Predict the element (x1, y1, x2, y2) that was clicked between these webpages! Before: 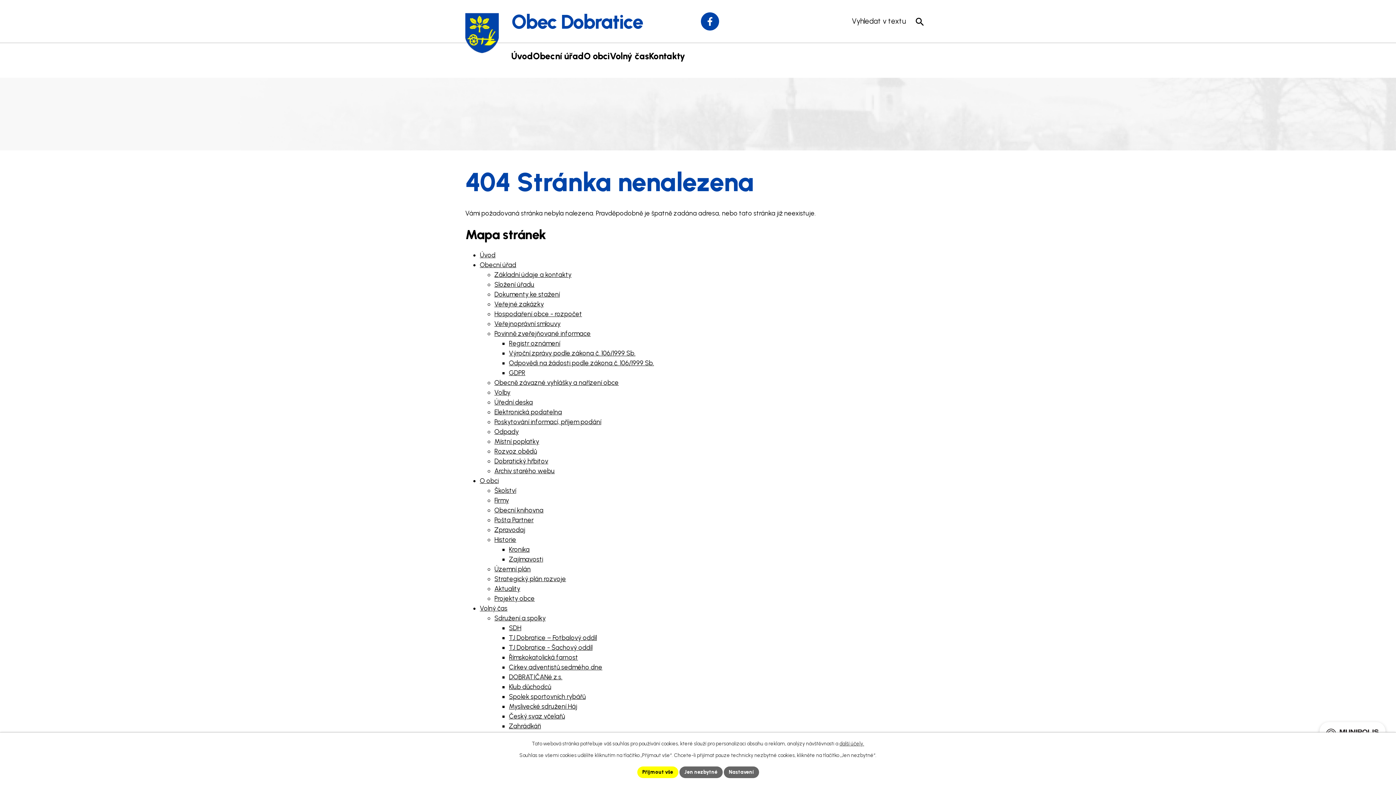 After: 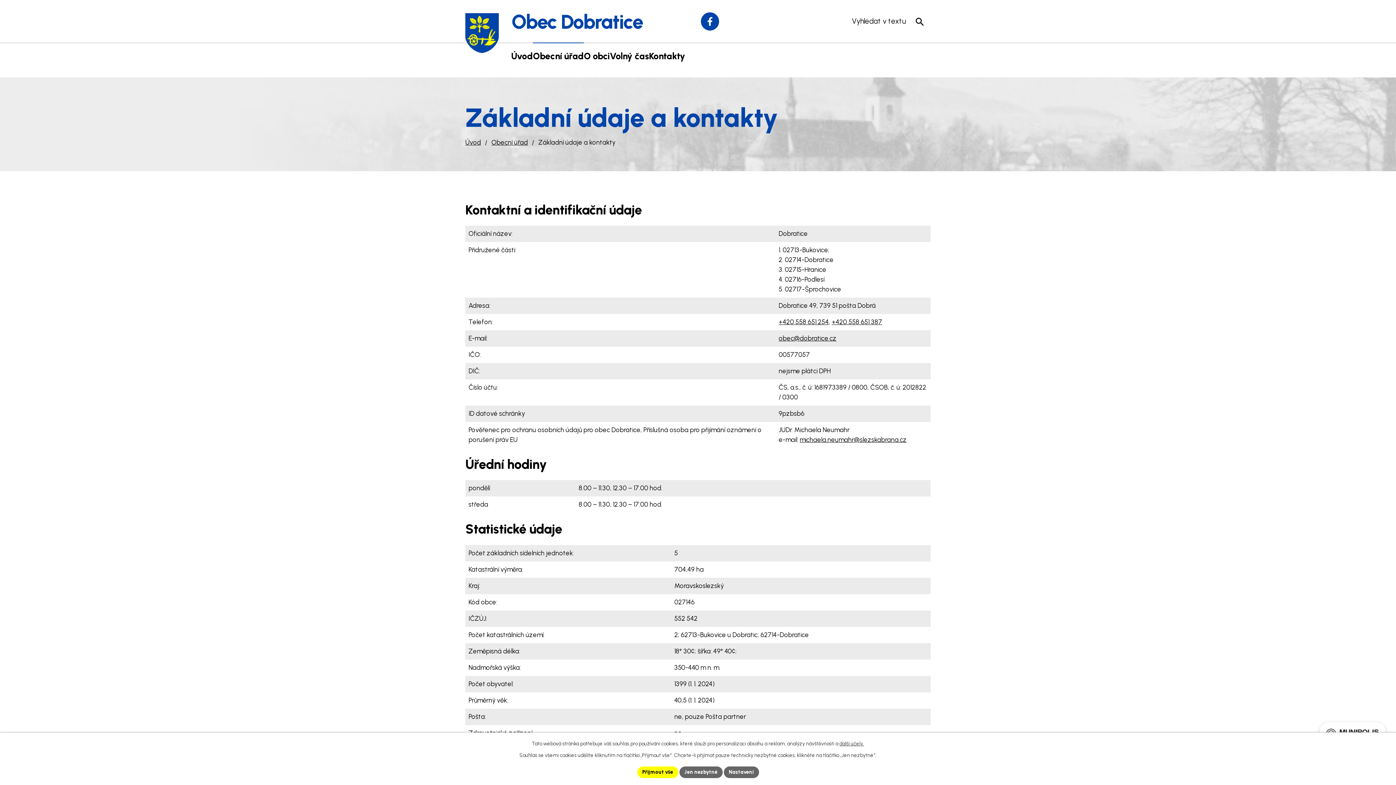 Action: label: Základní údaje a kontakty bbox: (494, 270, 571, 278)